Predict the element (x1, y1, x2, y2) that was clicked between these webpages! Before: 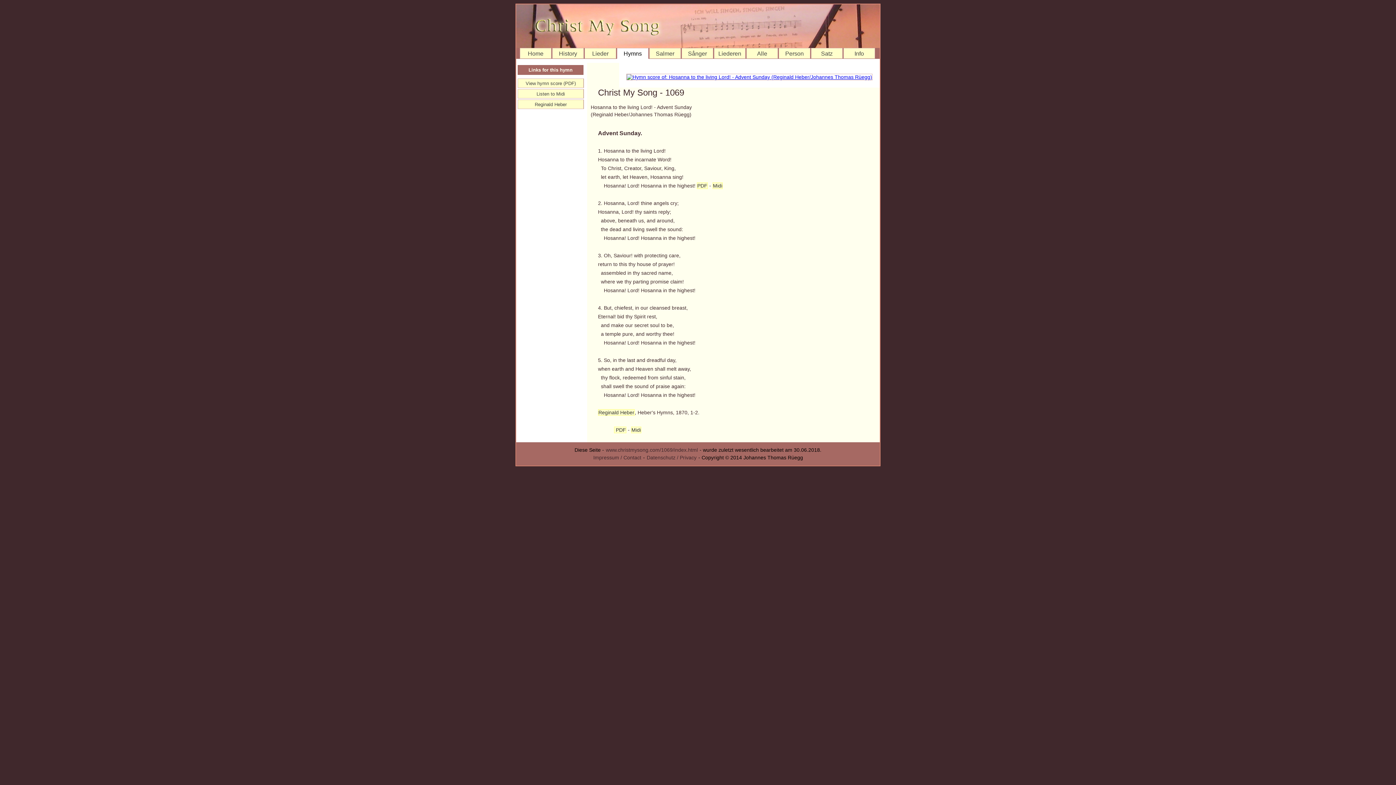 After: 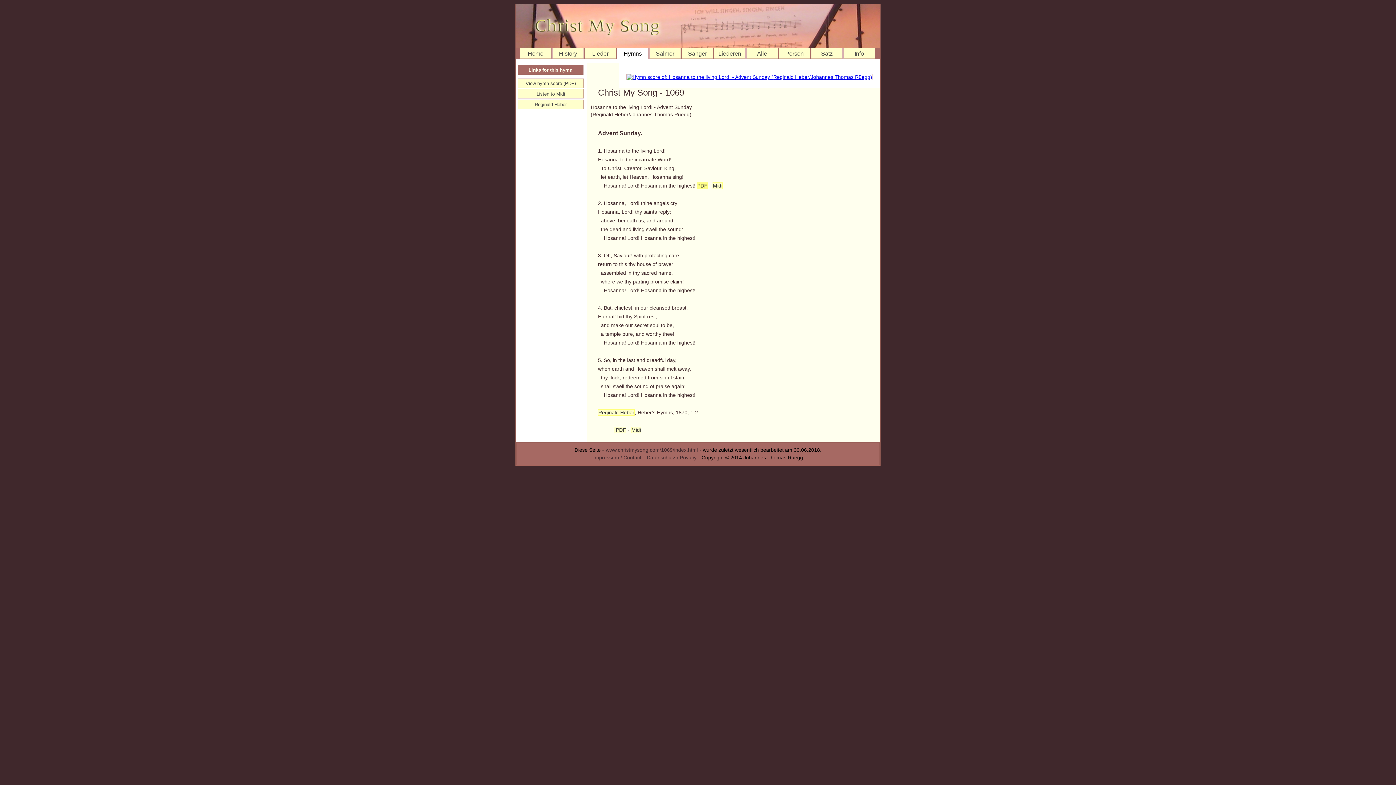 Action: label: PDF bbox: (697, 182, 708, 189)